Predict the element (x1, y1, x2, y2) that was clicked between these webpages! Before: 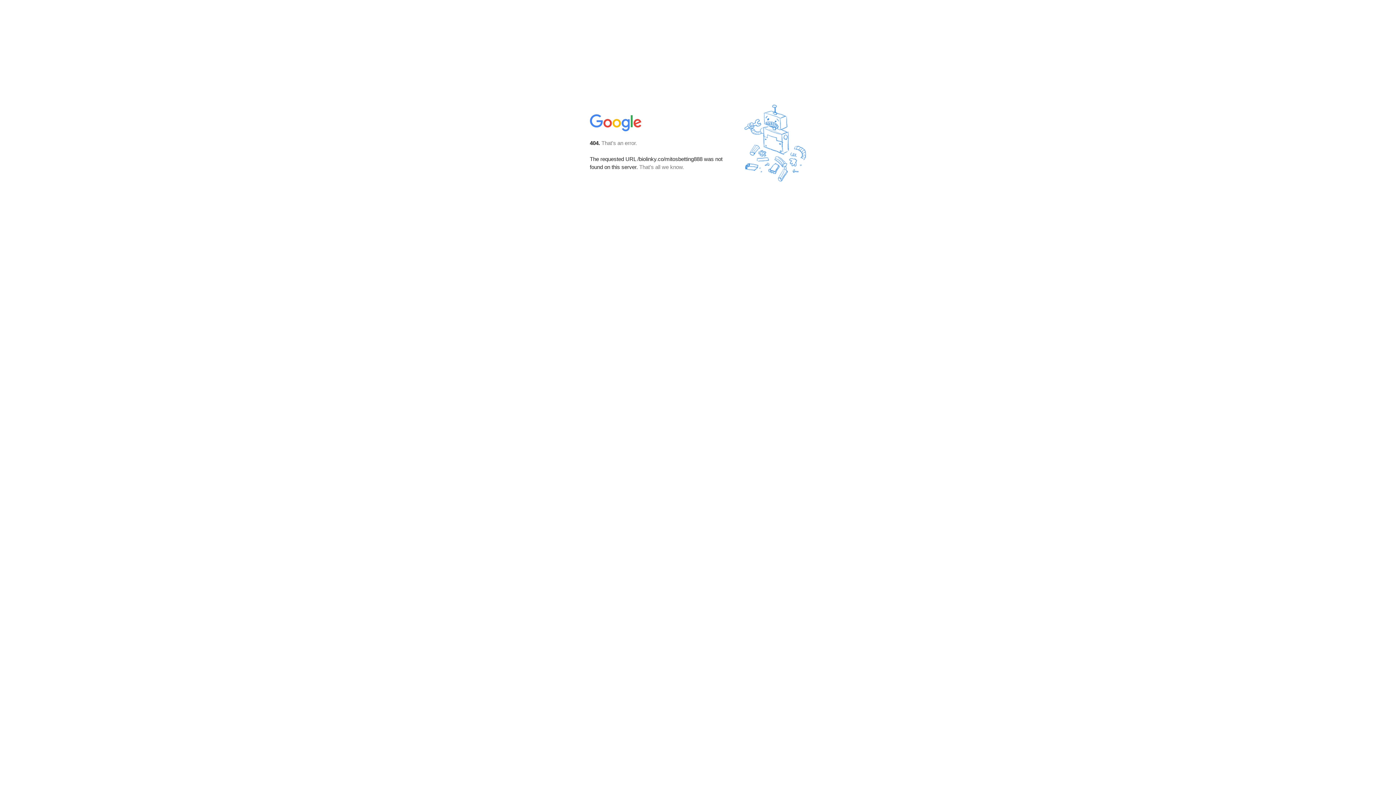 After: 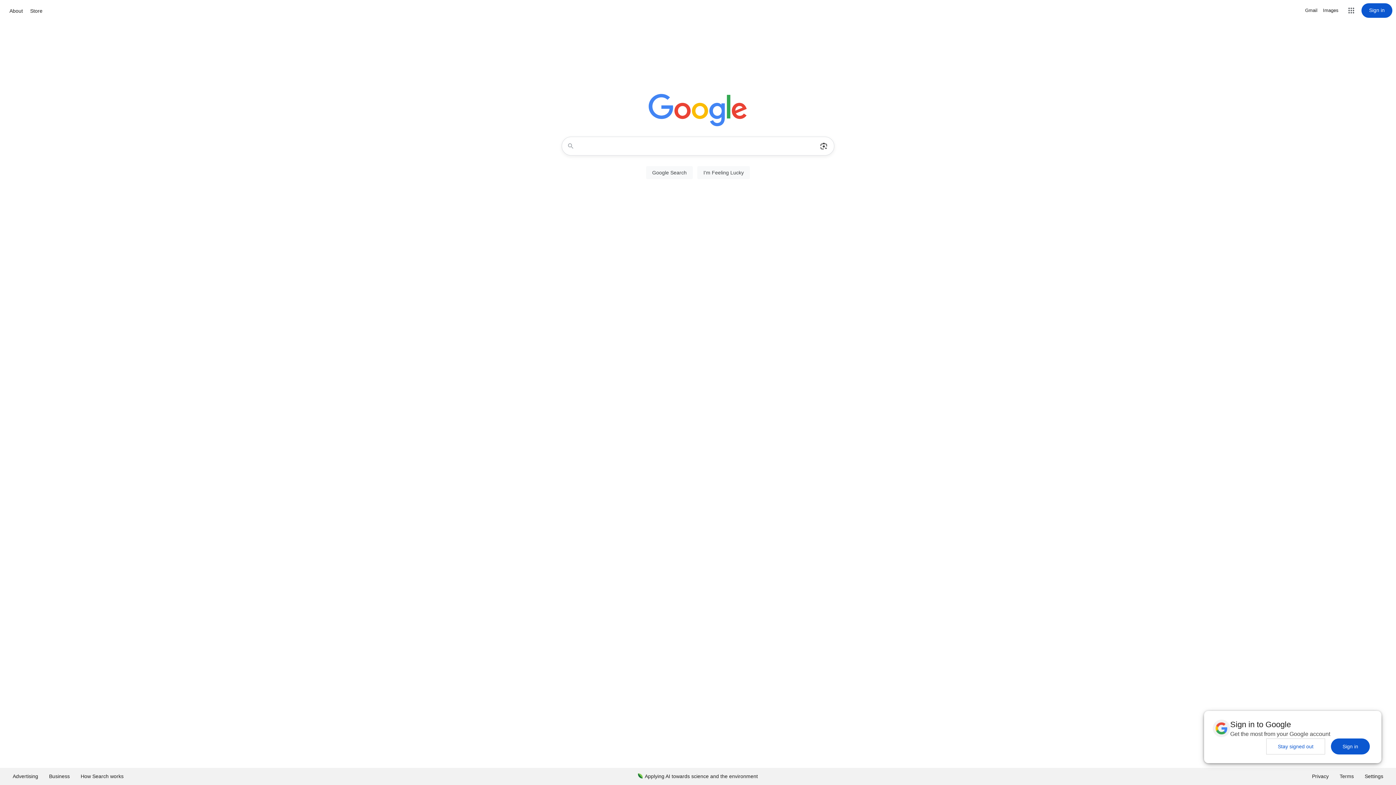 Action: bbox: (590, 127, 642, 134)